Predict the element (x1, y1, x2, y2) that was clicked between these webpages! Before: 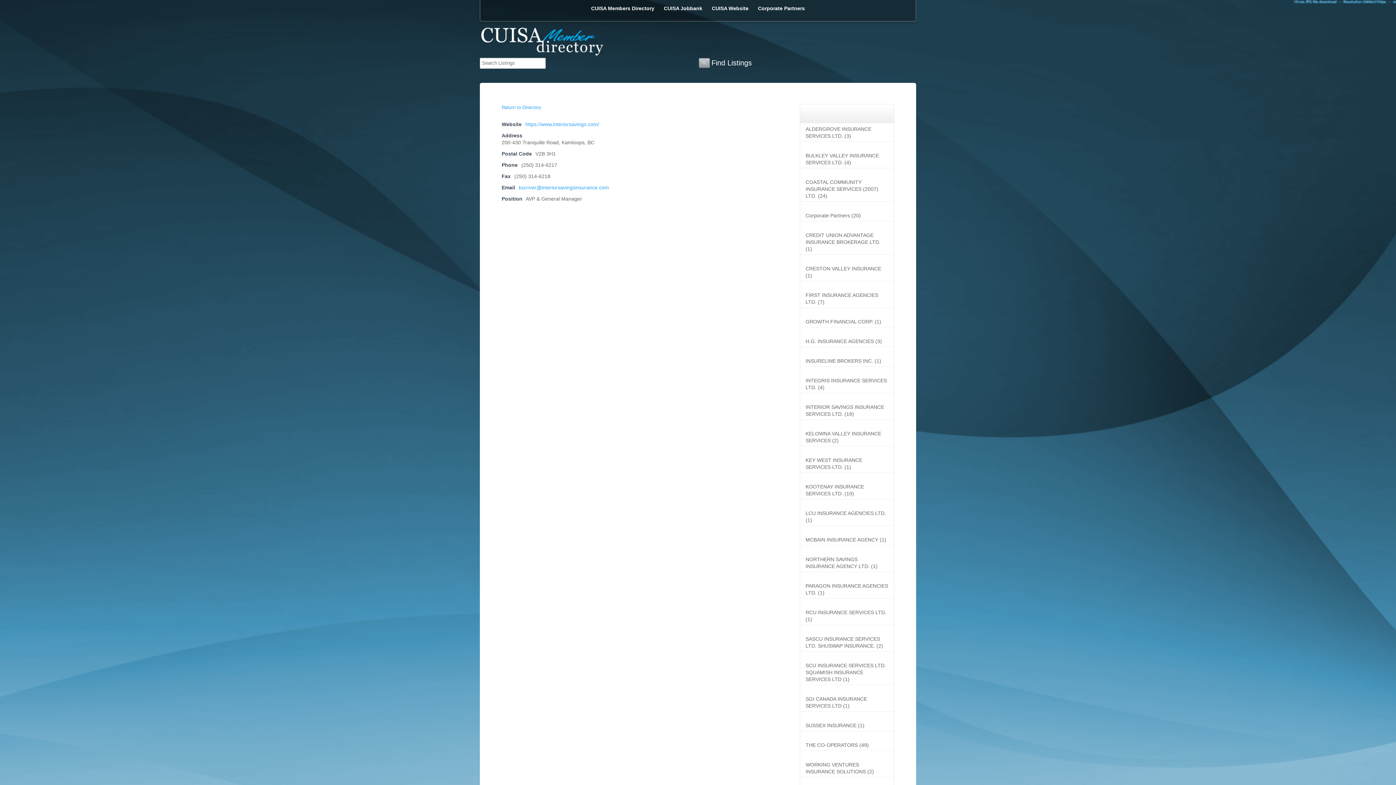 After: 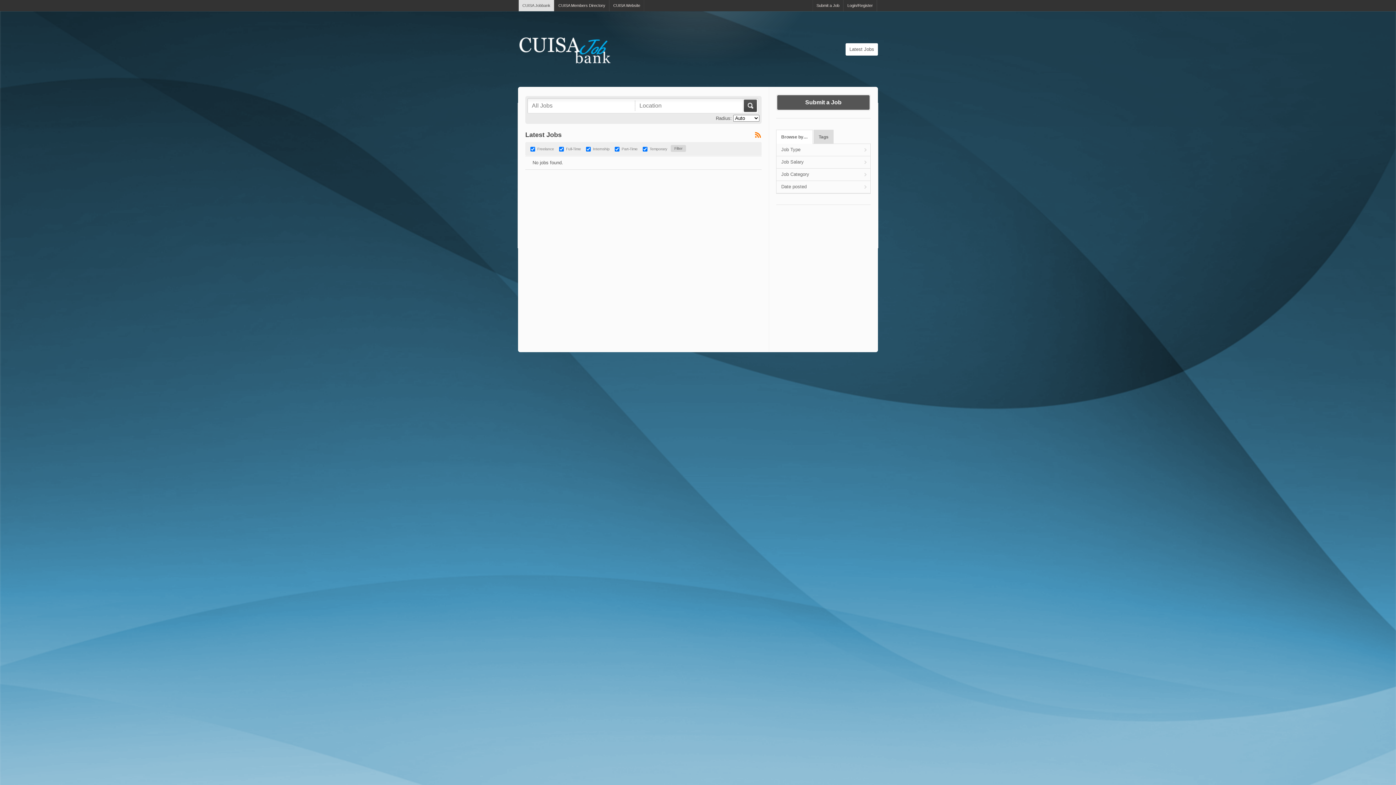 Action: label: CUISA Jobbank bbox: (664, 5, 702, 21)